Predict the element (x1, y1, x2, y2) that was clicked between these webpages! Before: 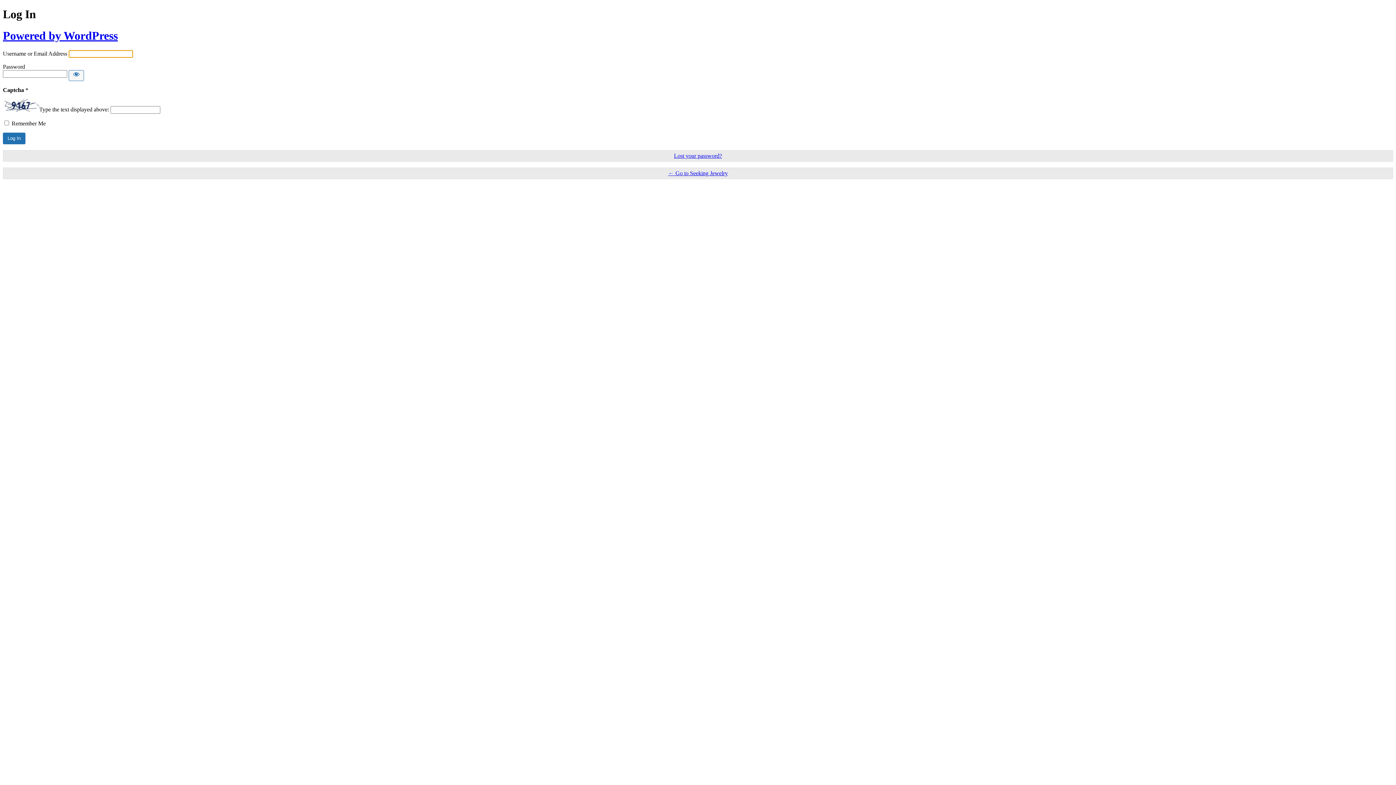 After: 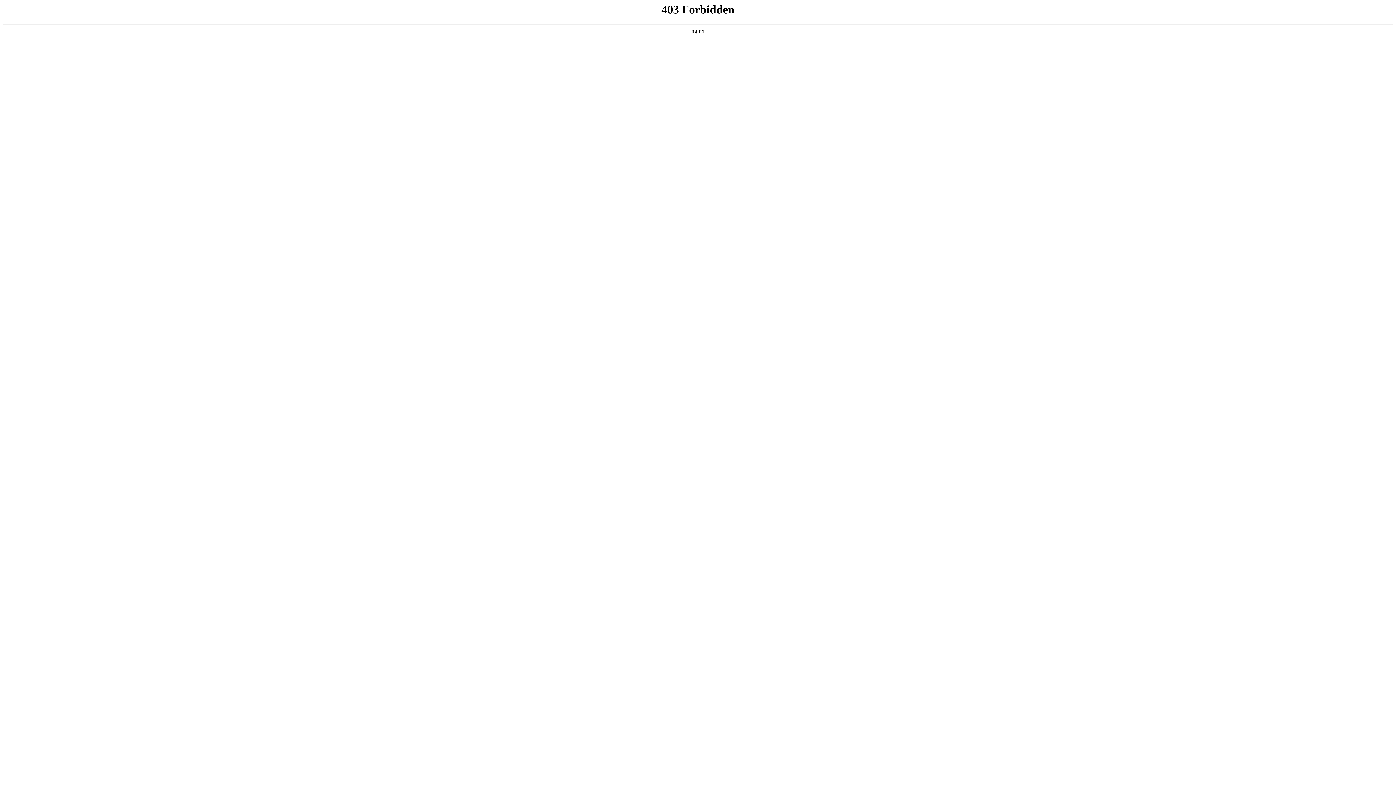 Action: bbox: (2, 29, 117, 42) label: Powered by WordPress